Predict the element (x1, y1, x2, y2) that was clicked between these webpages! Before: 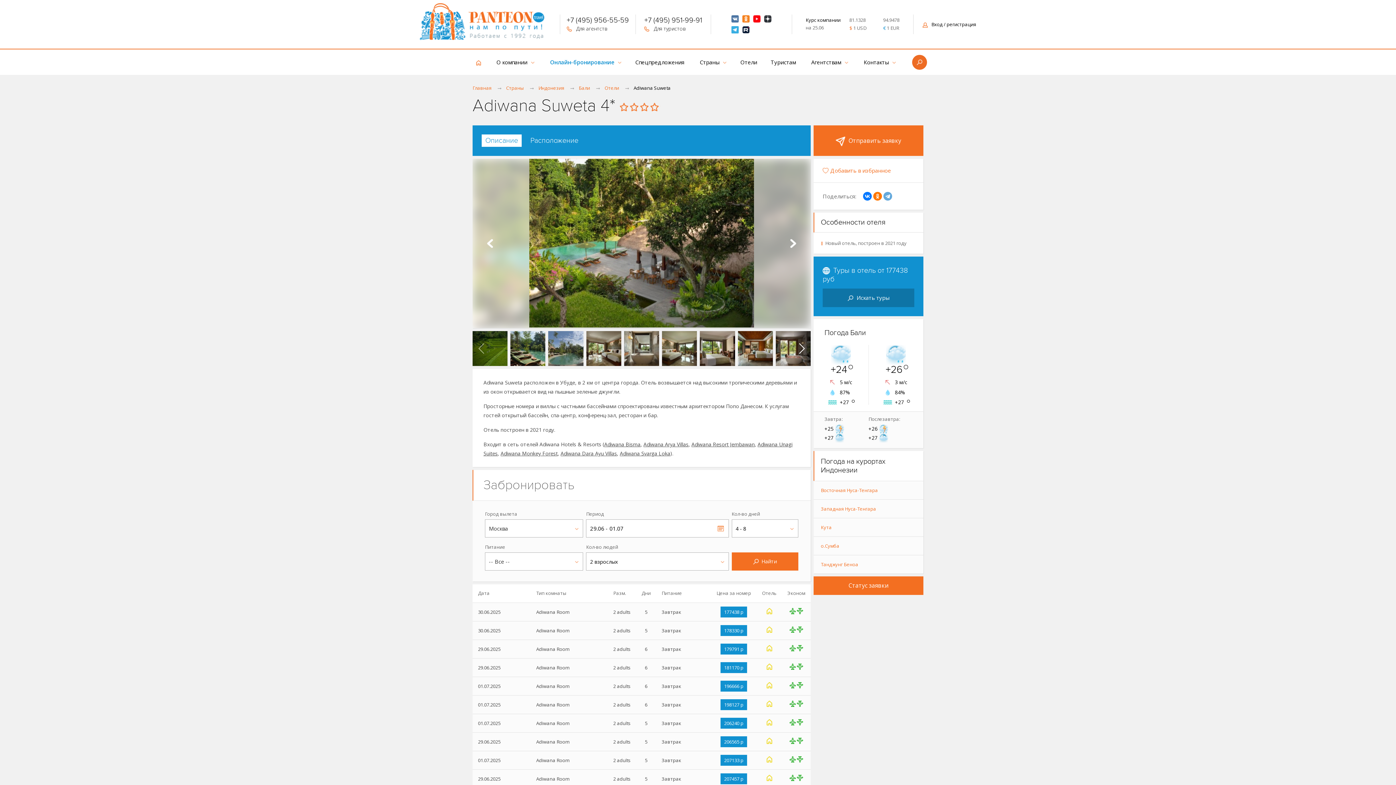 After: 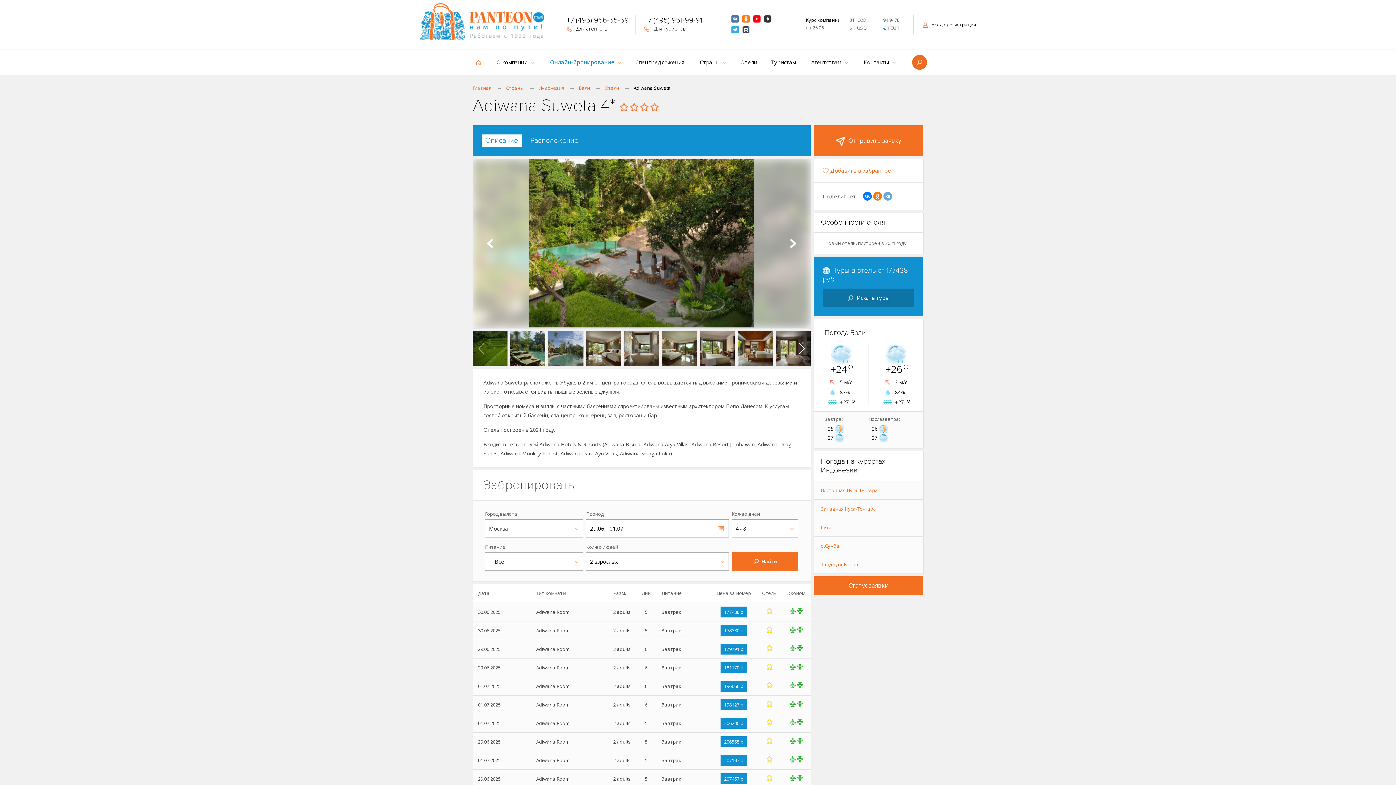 Action: bbox: (742, 26, 749, 33)